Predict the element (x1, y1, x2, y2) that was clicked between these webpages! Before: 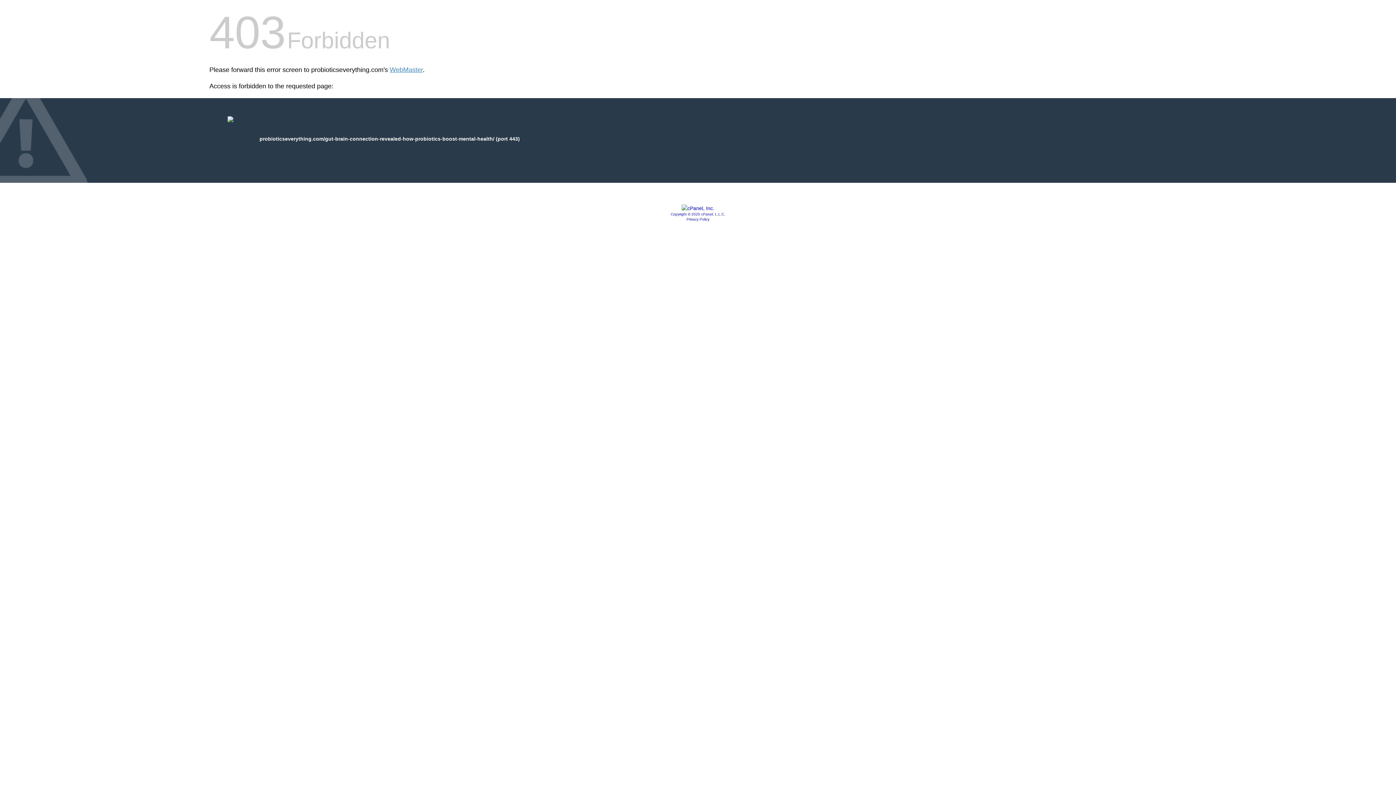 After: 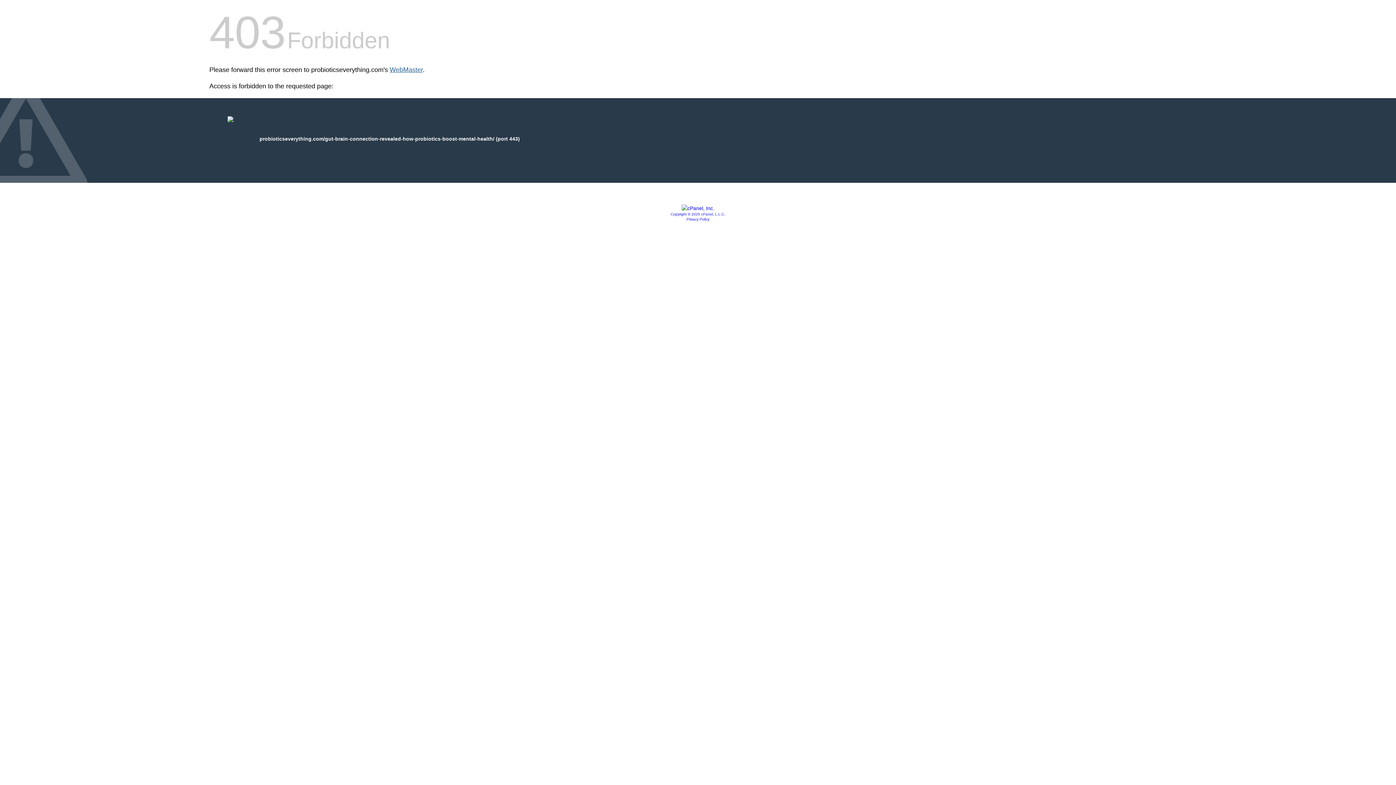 Action: label: WebMaster bbox: (389, 66, 422, 73)